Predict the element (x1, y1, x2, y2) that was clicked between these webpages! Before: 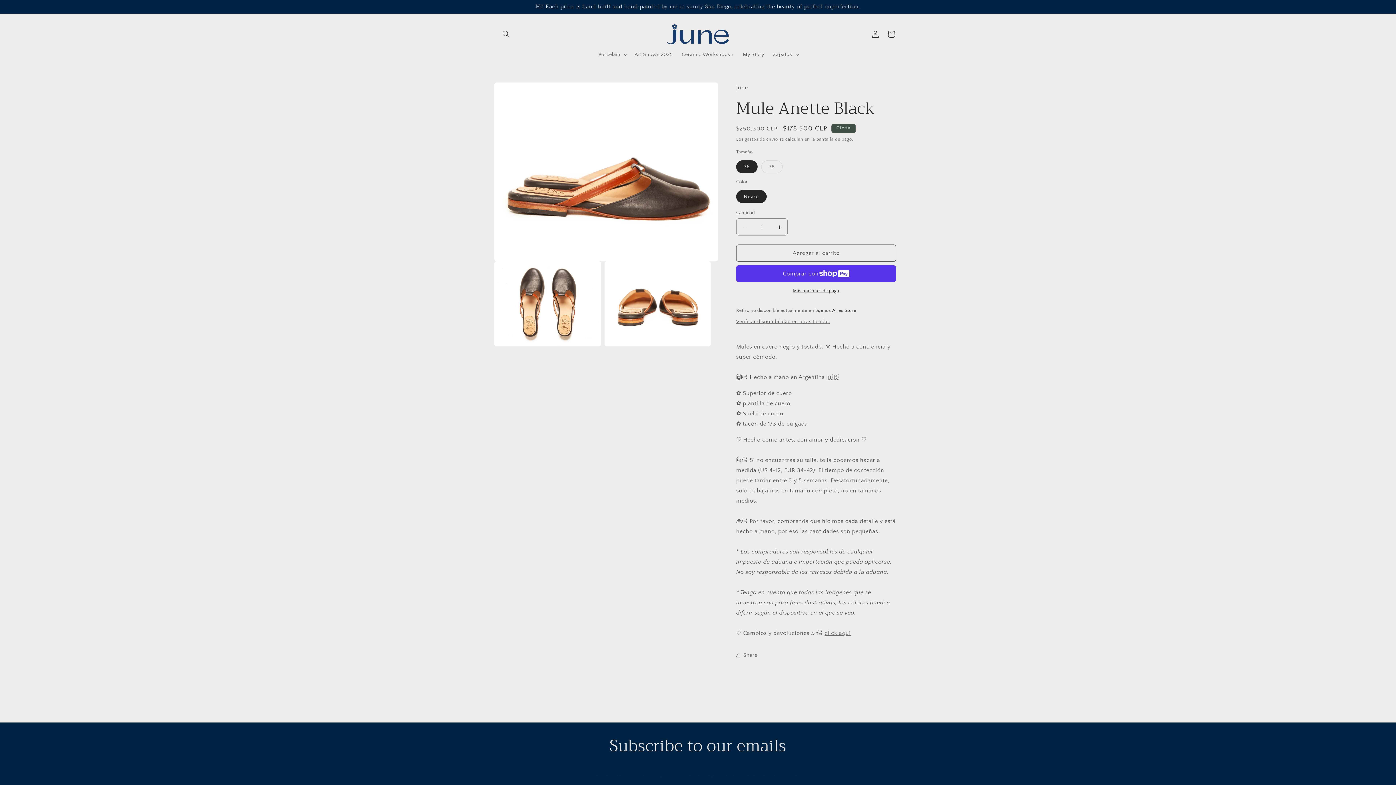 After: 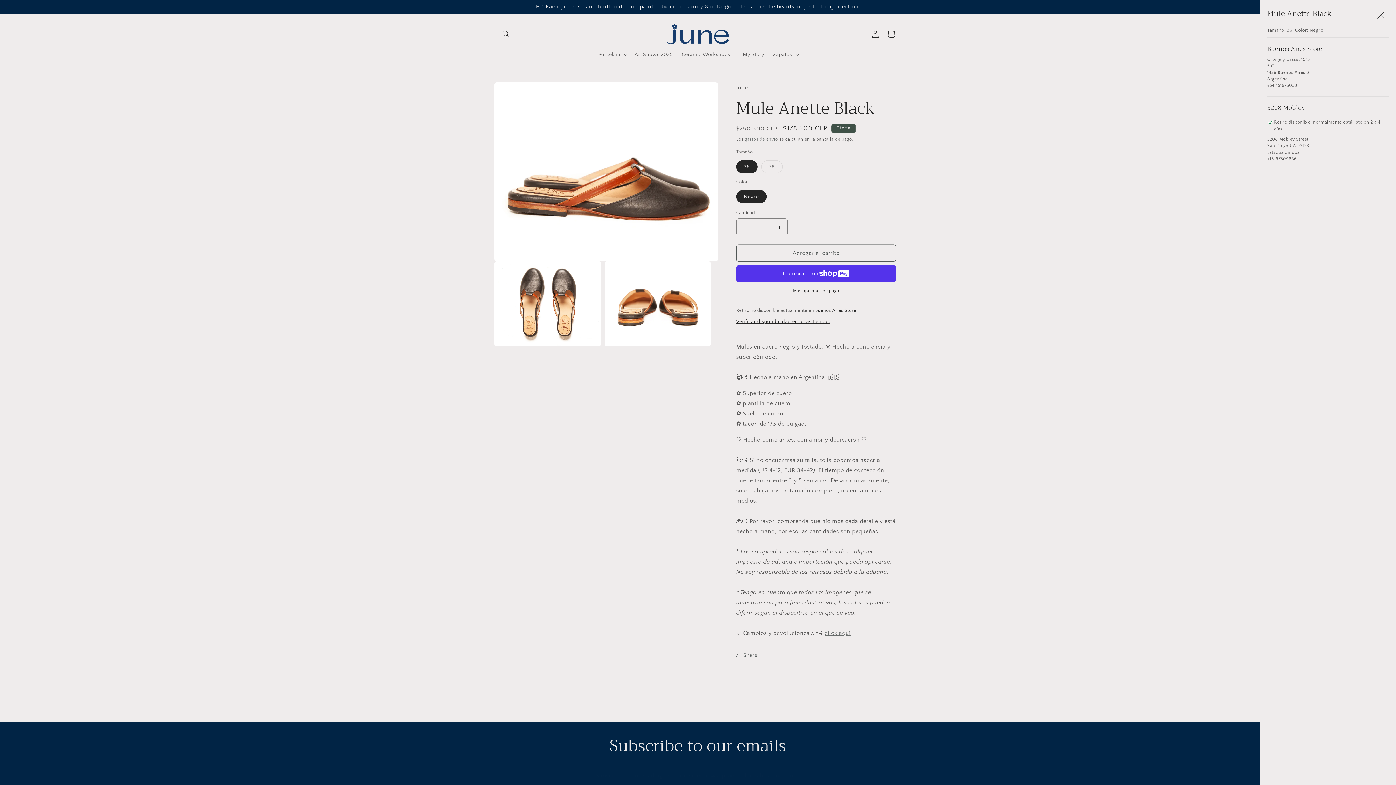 Action: label: Verificar disponibilidad en otras tiendas bbox: (736, 318, 830, 325)